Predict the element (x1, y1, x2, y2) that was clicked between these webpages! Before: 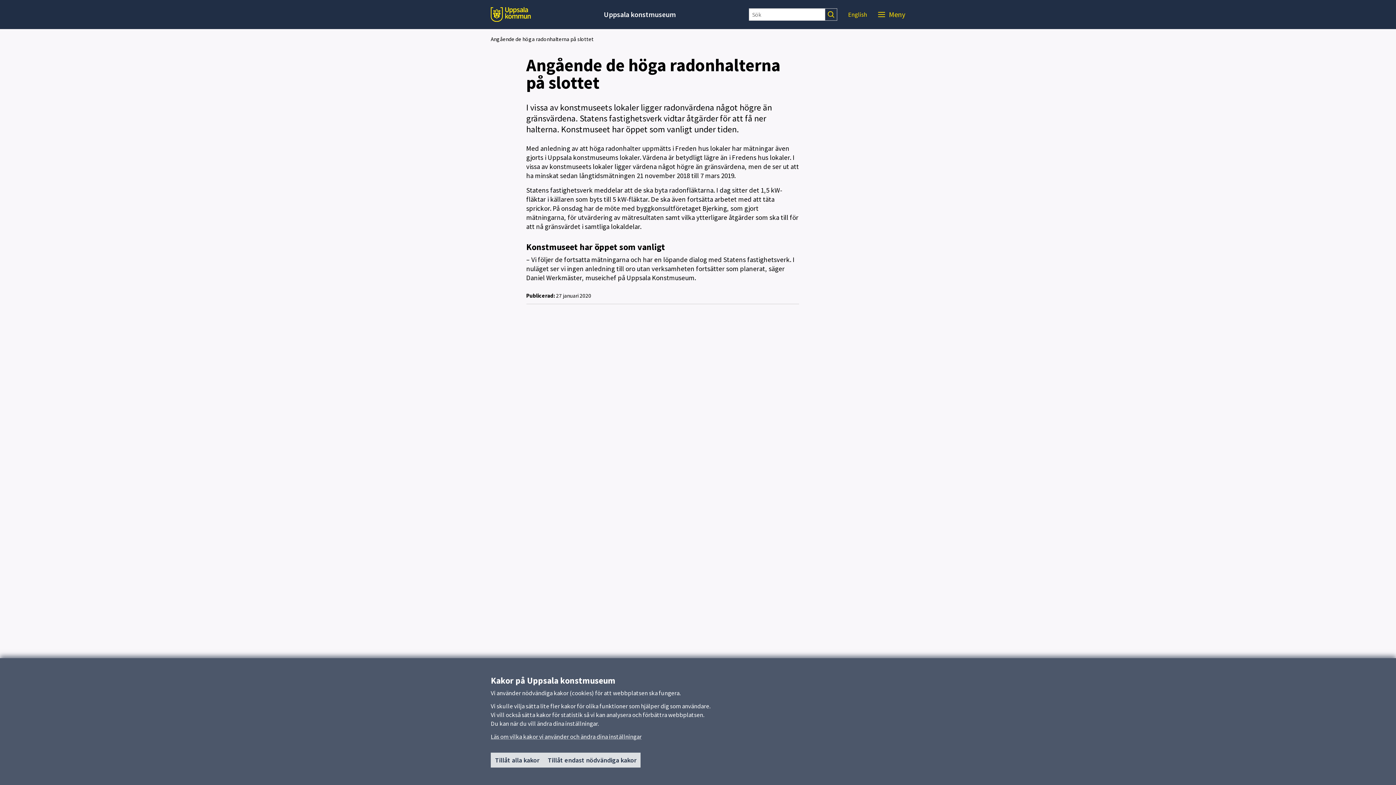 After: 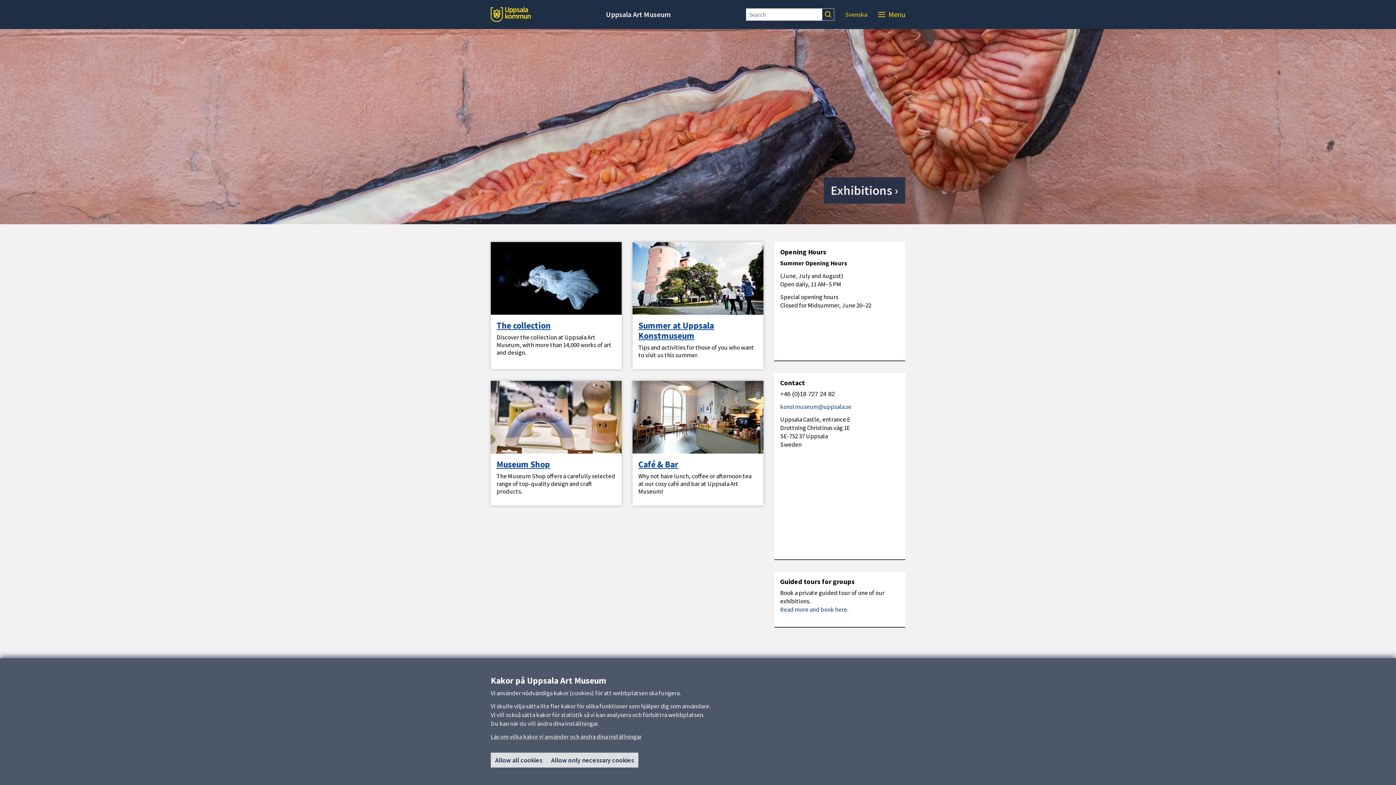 Action: bbox: (848, 10, 867, 18) label: English